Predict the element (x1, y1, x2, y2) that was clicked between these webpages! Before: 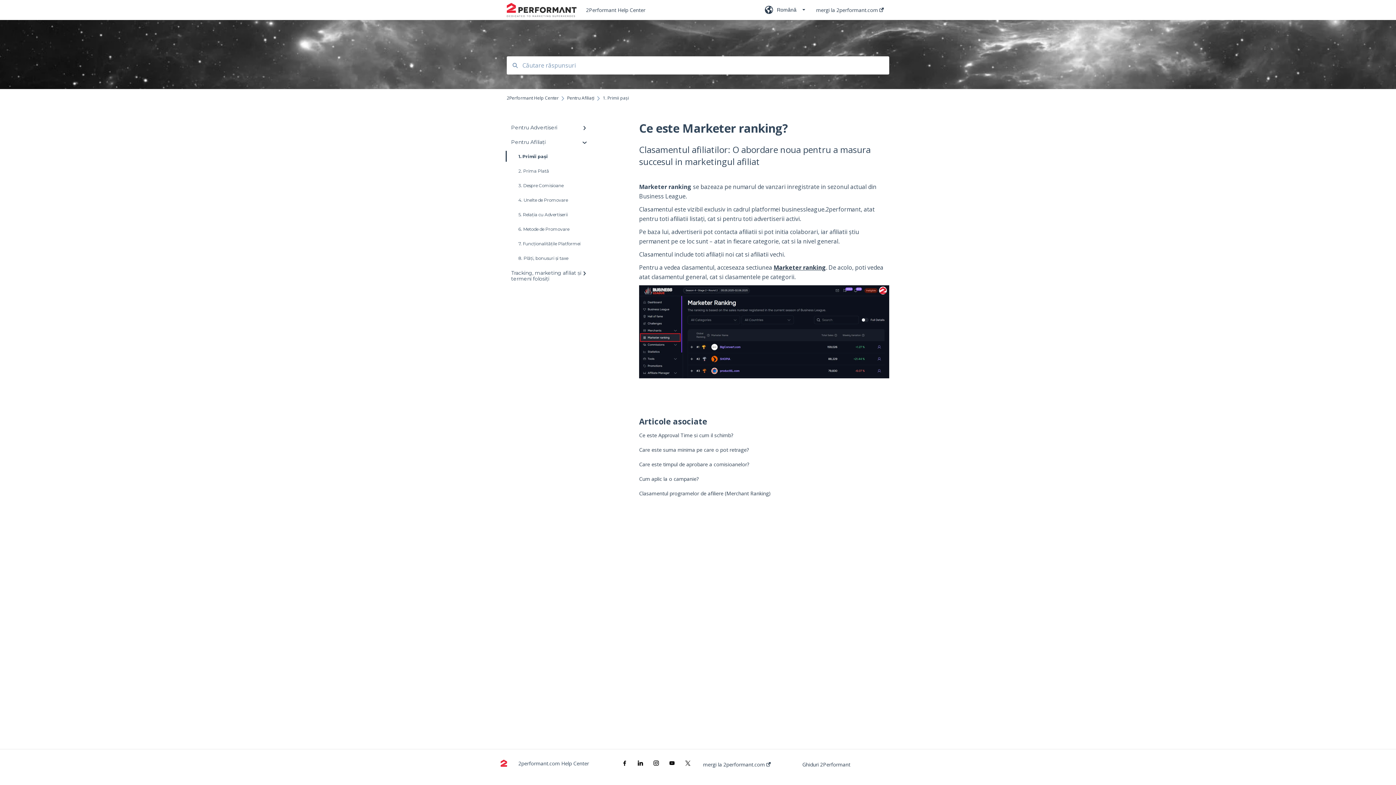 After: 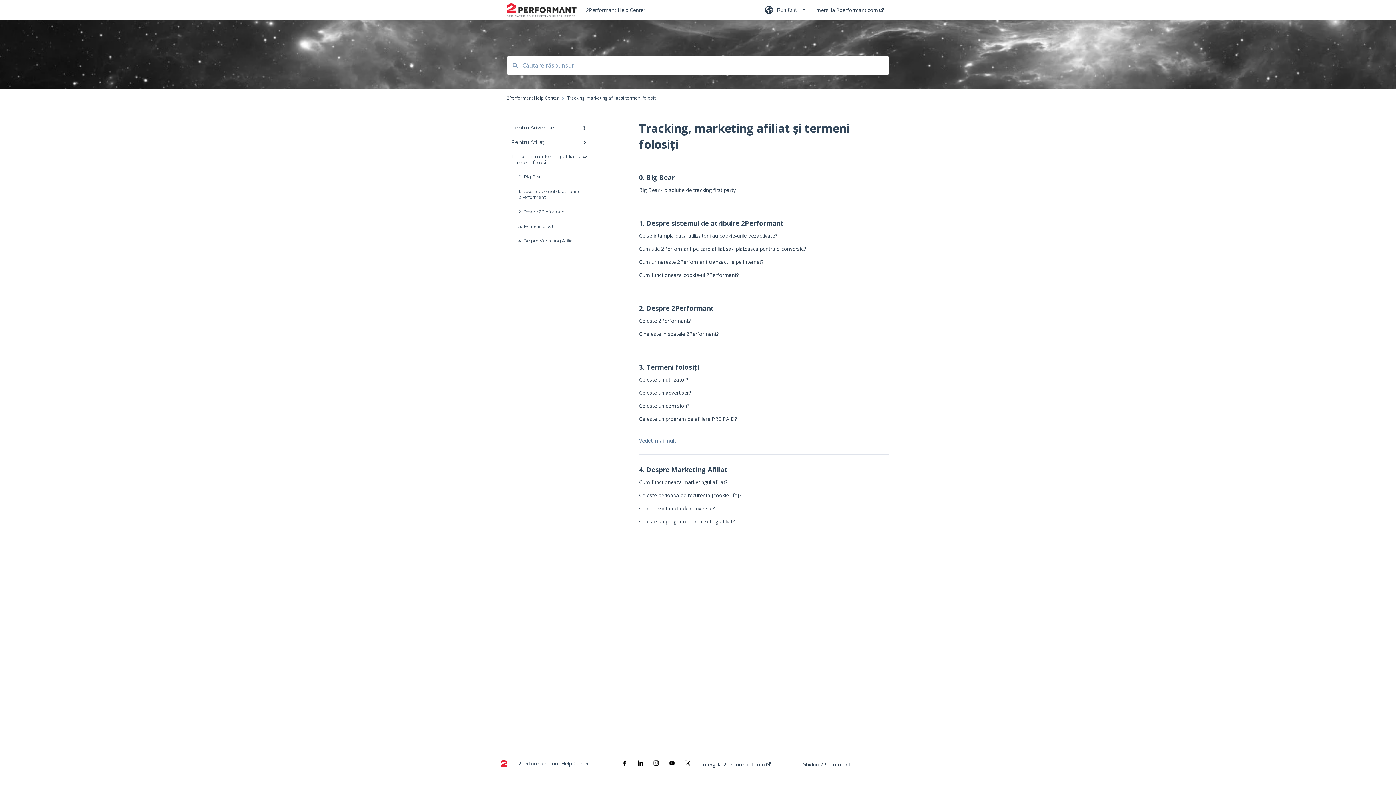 Action: label: Tracking, marketing afiliat și termeni folosiți bbox: (506, 265, 594, 286)